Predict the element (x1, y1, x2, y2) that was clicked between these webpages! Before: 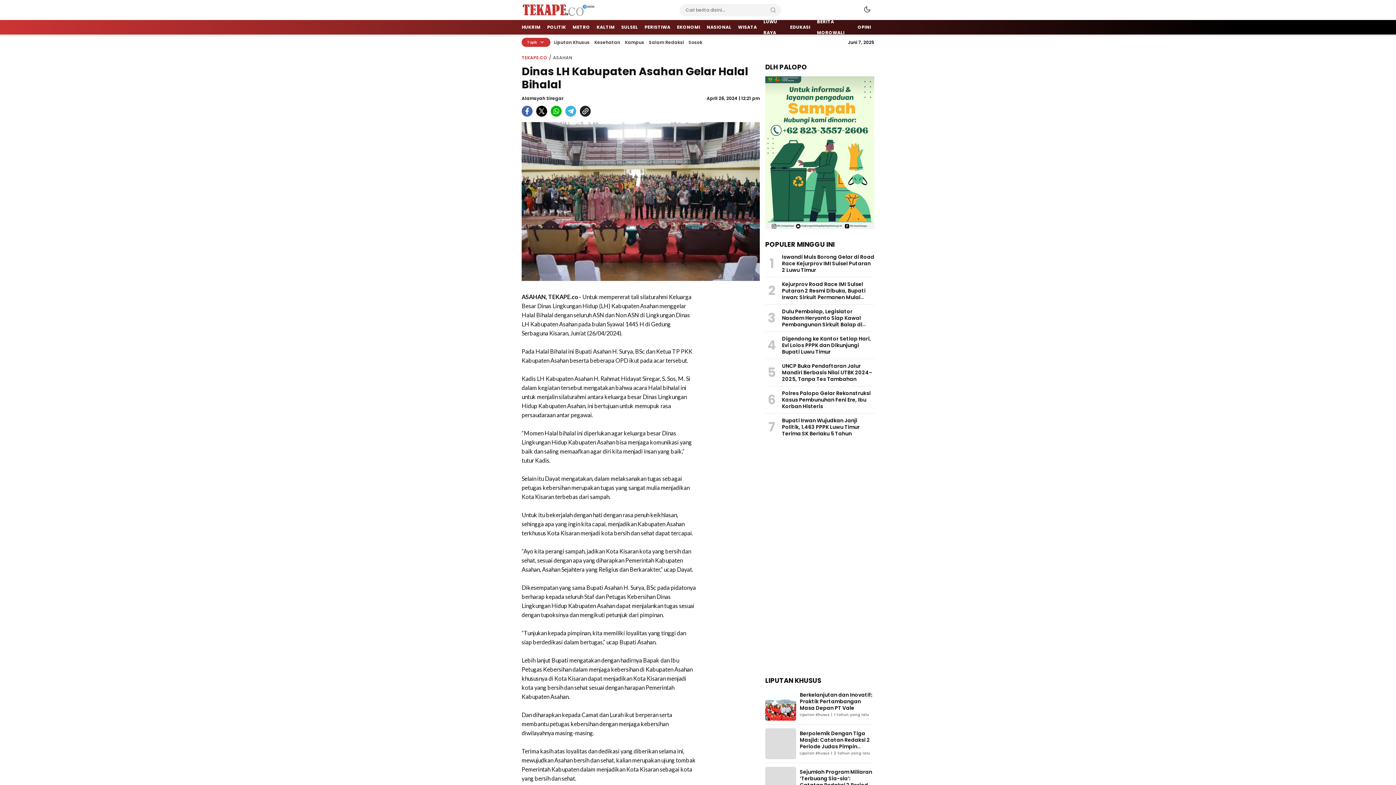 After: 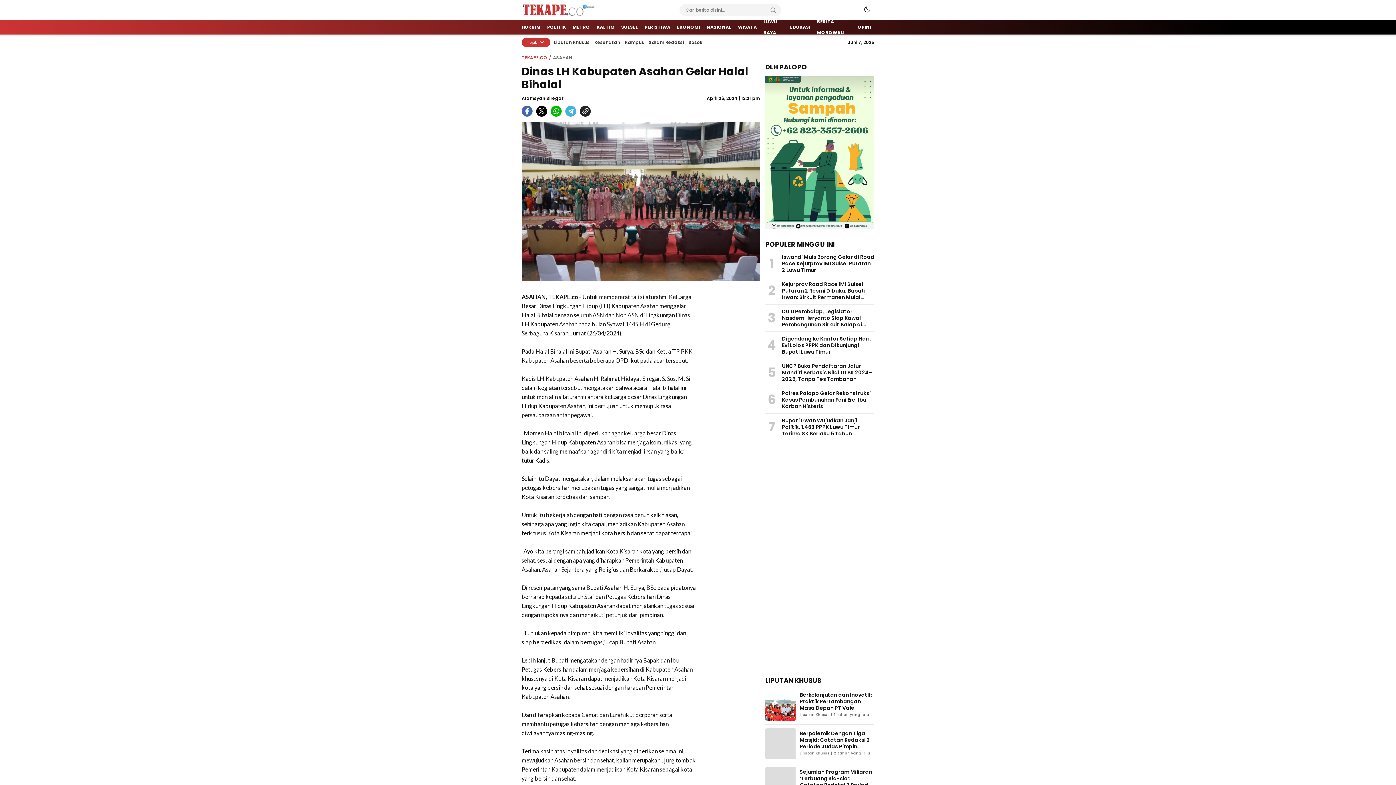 Action: label: facebook bbox: (521, 105, 532, 116)